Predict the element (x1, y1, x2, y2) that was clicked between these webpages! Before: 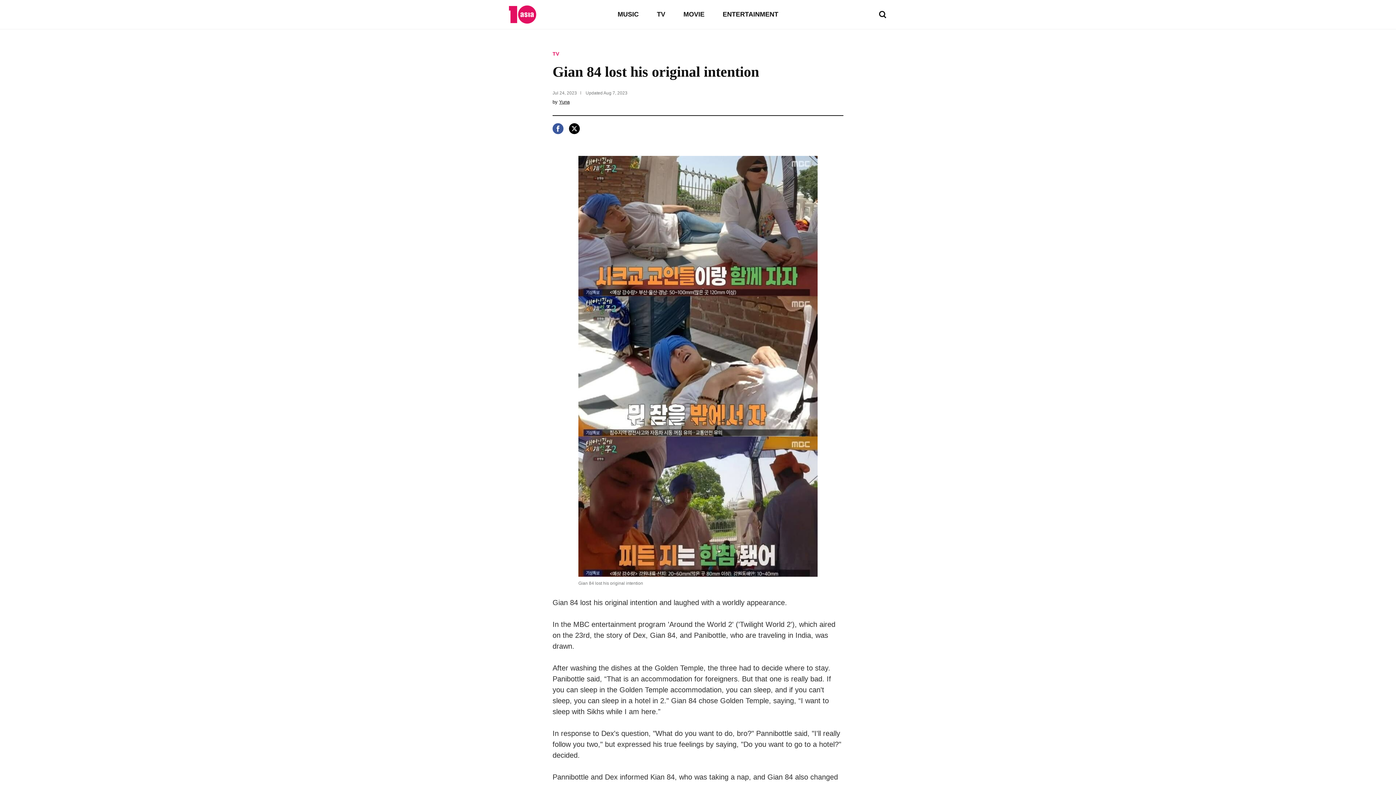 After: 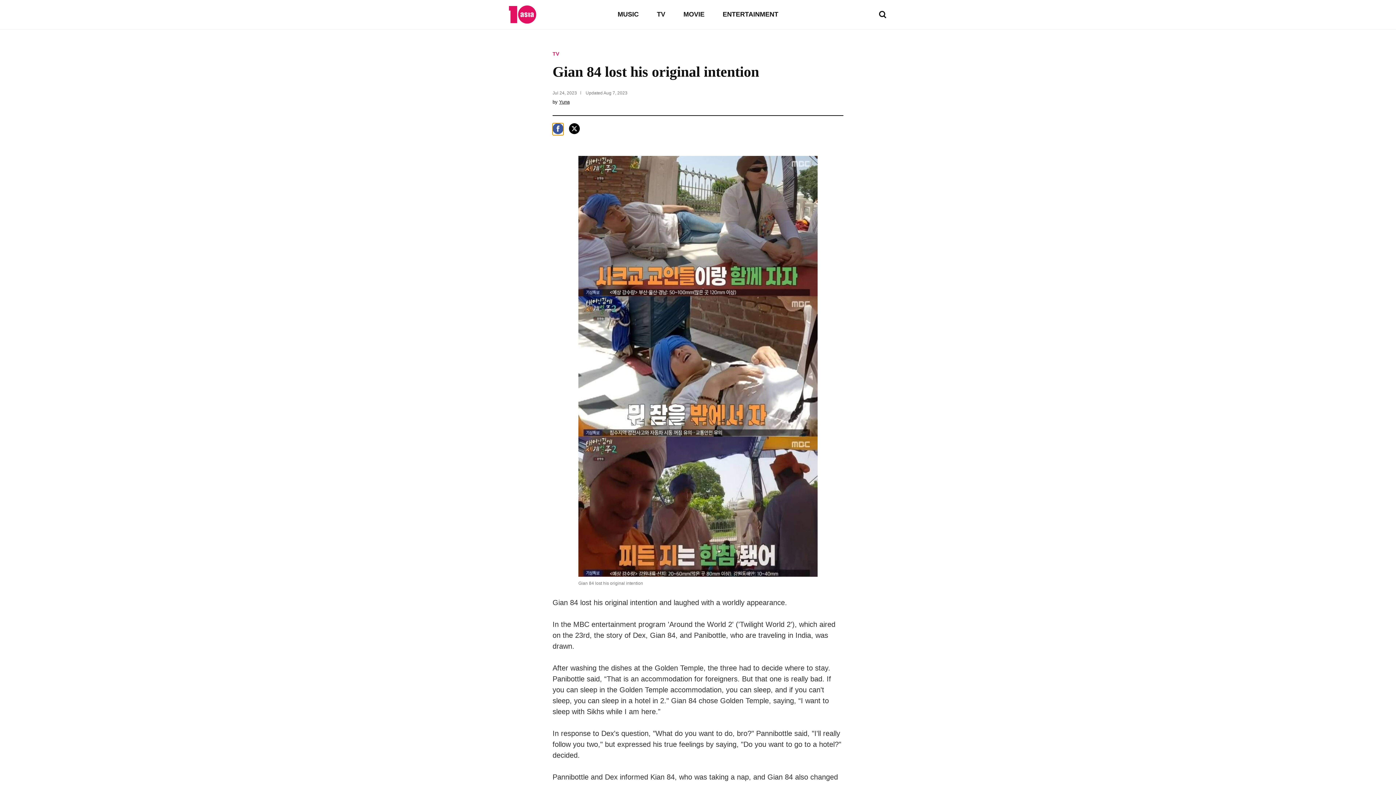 Action: label: 페이스북 bbox: (552, 123, 563, 135)